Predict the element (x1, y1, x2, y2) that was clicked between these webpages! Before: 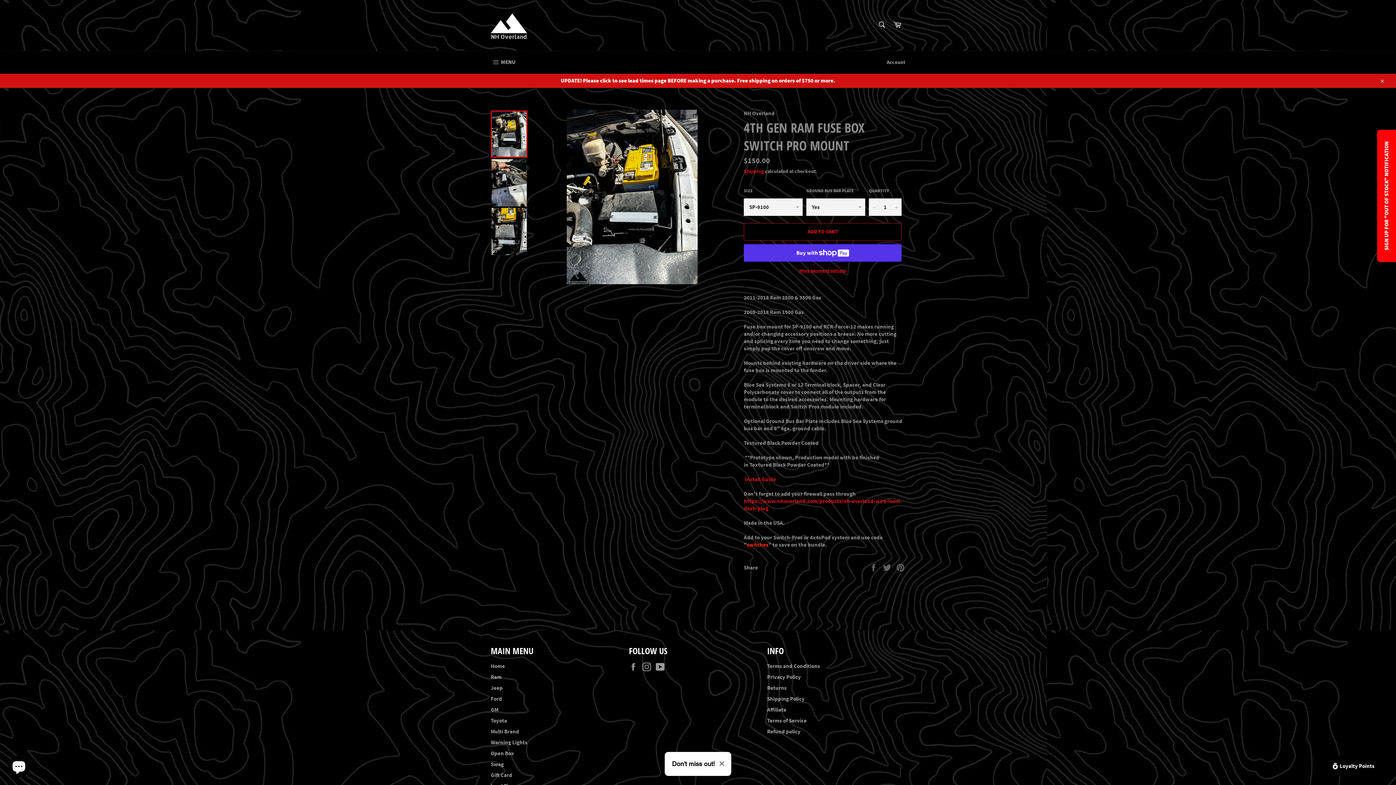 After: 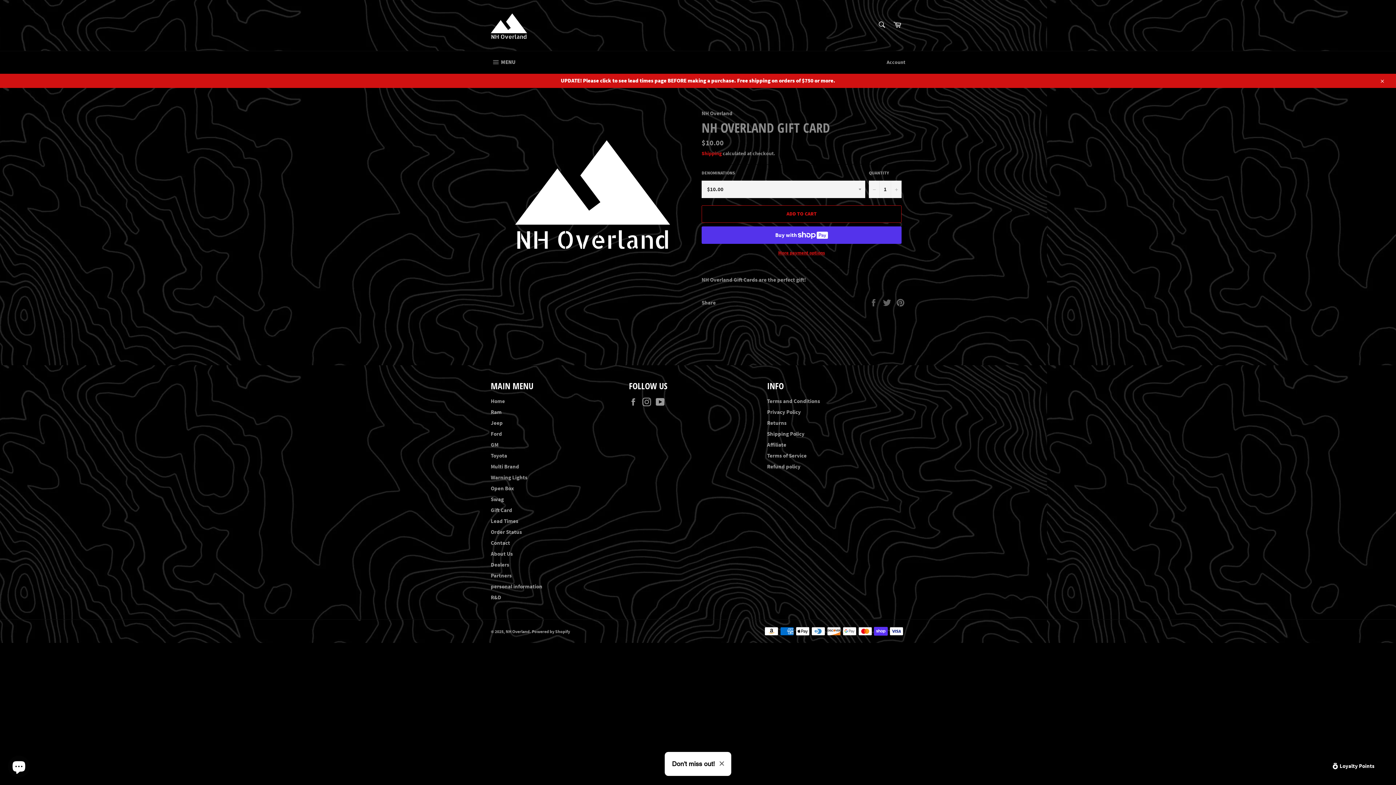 Action: label: Gift Card bbox: (490, 771, 512, 778)